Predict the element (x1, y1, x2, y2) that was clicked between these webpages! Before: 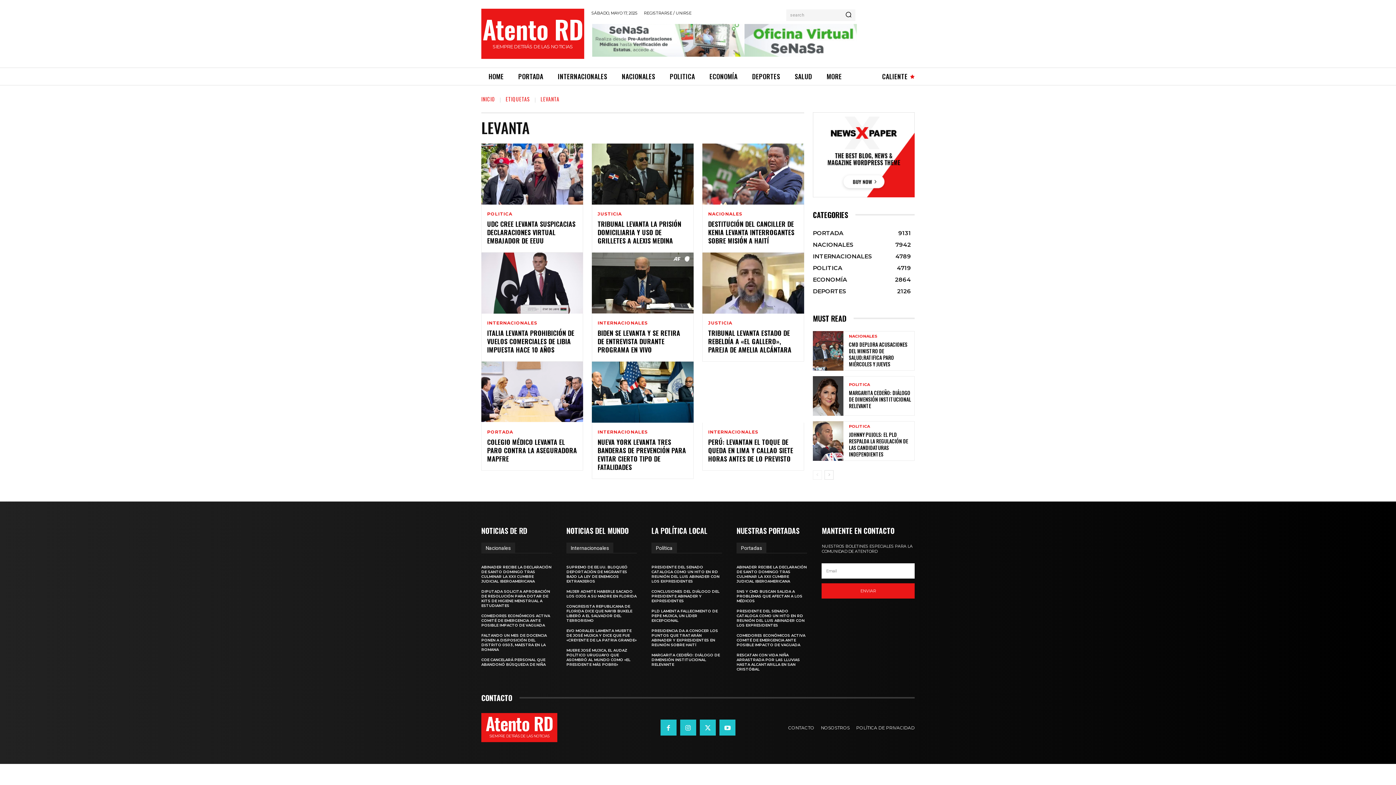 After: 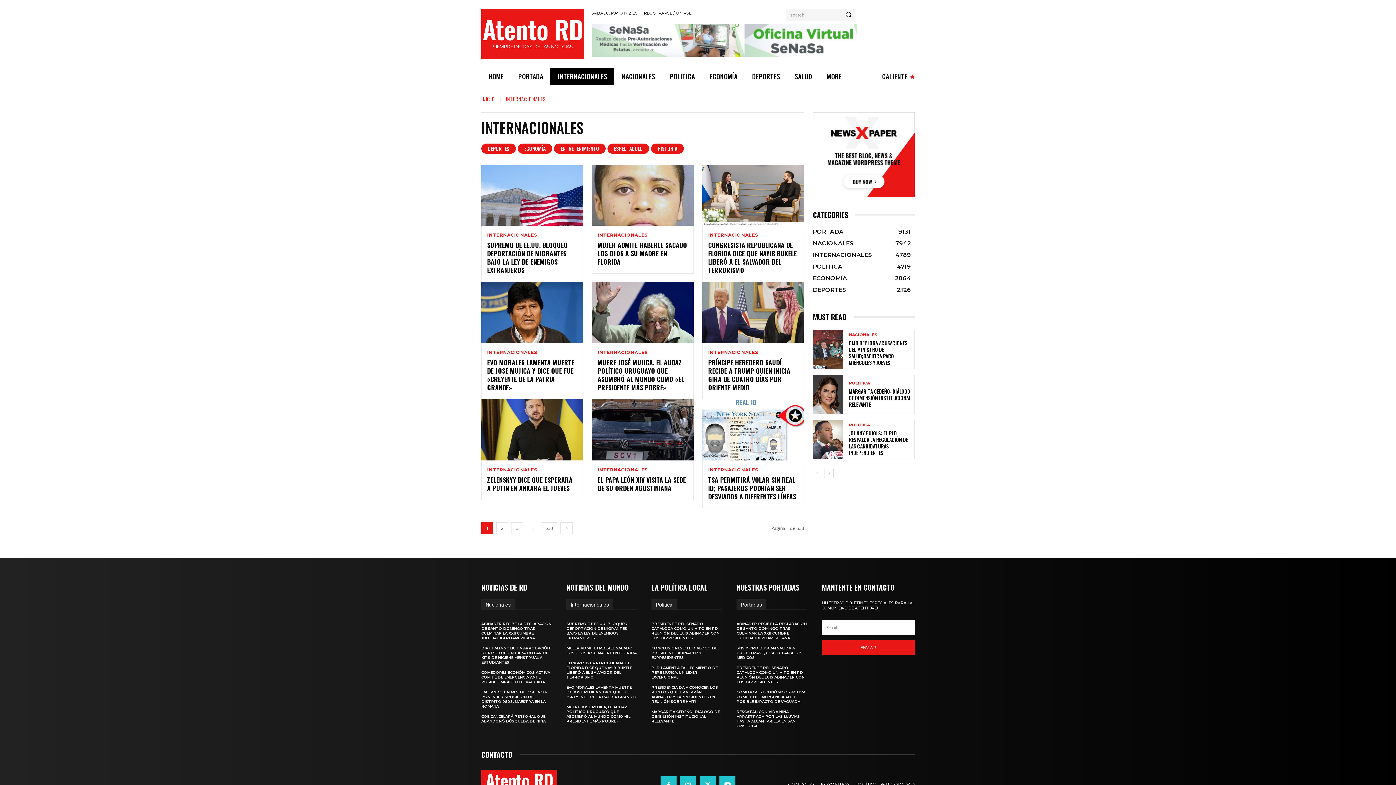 Action: bbox: (597, 430, 647, 434) label: INTERNACIONALES